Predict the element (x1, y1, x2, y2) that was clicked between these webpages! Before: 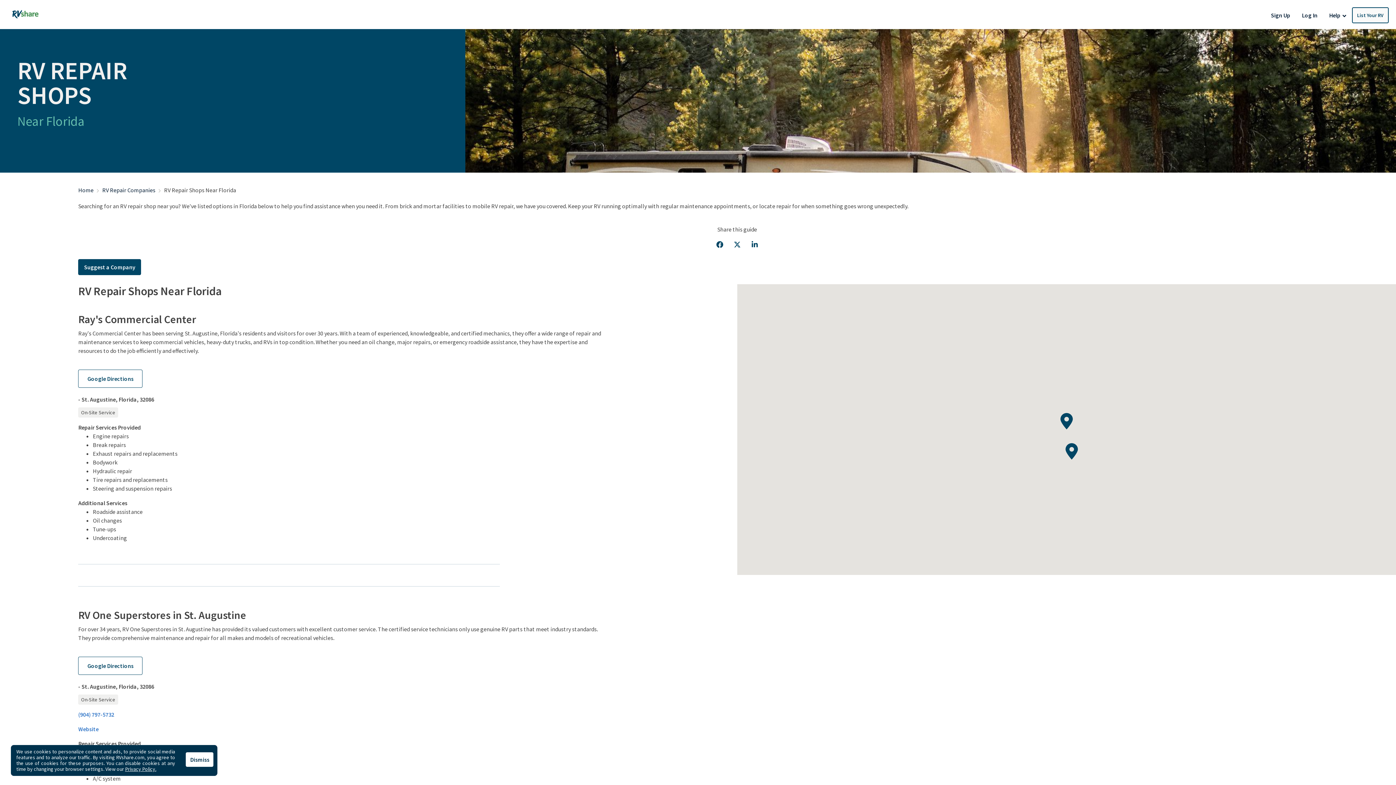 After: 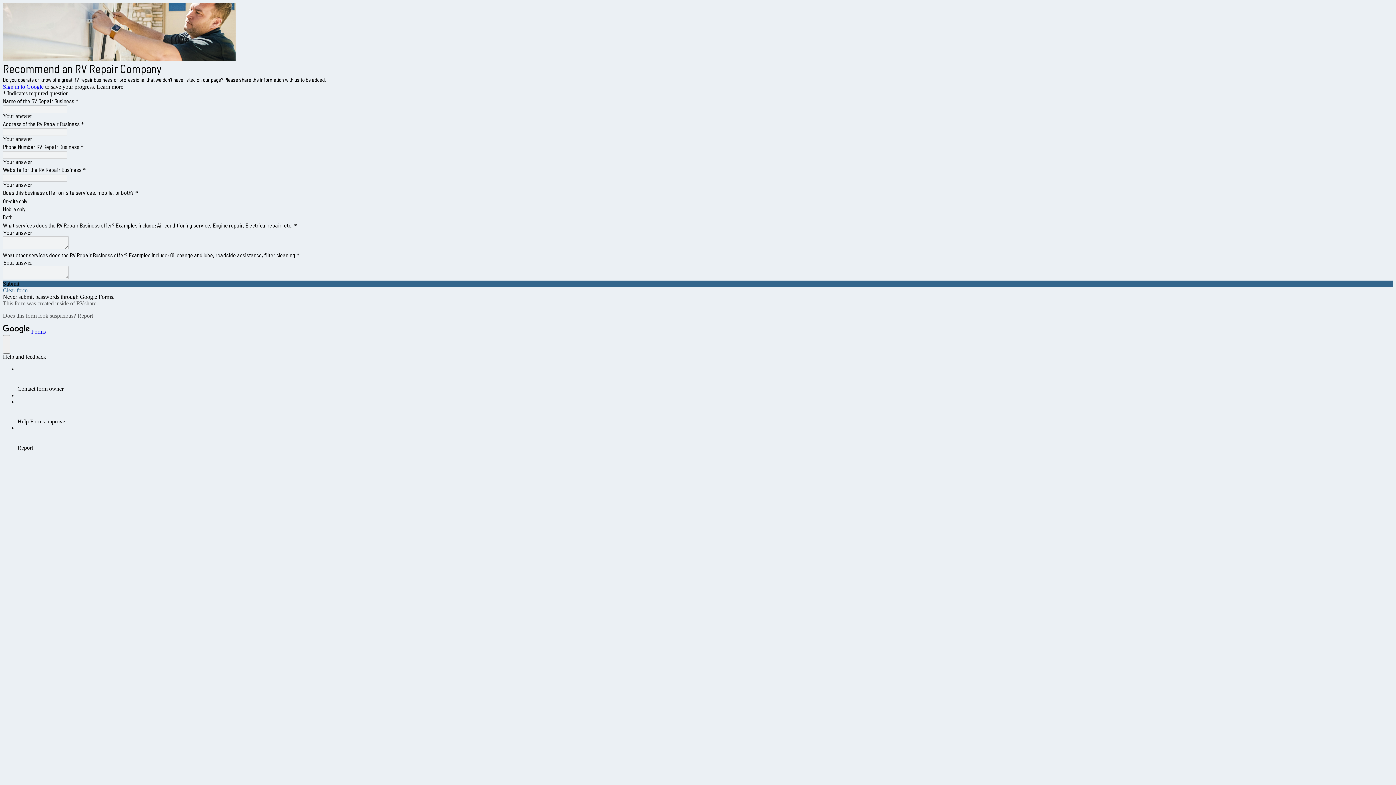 Action: bbox: (78, 259, 141, 275) label: Suggest a Company